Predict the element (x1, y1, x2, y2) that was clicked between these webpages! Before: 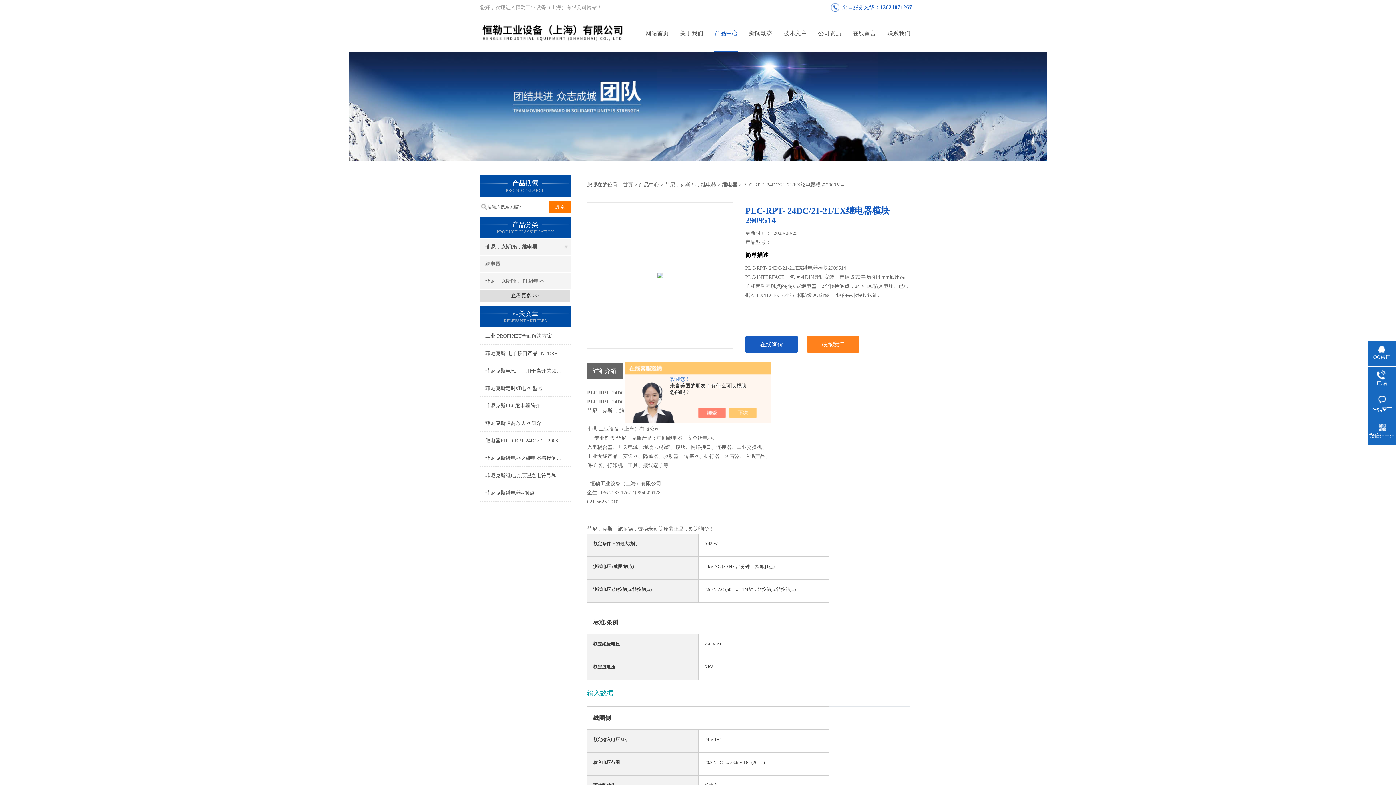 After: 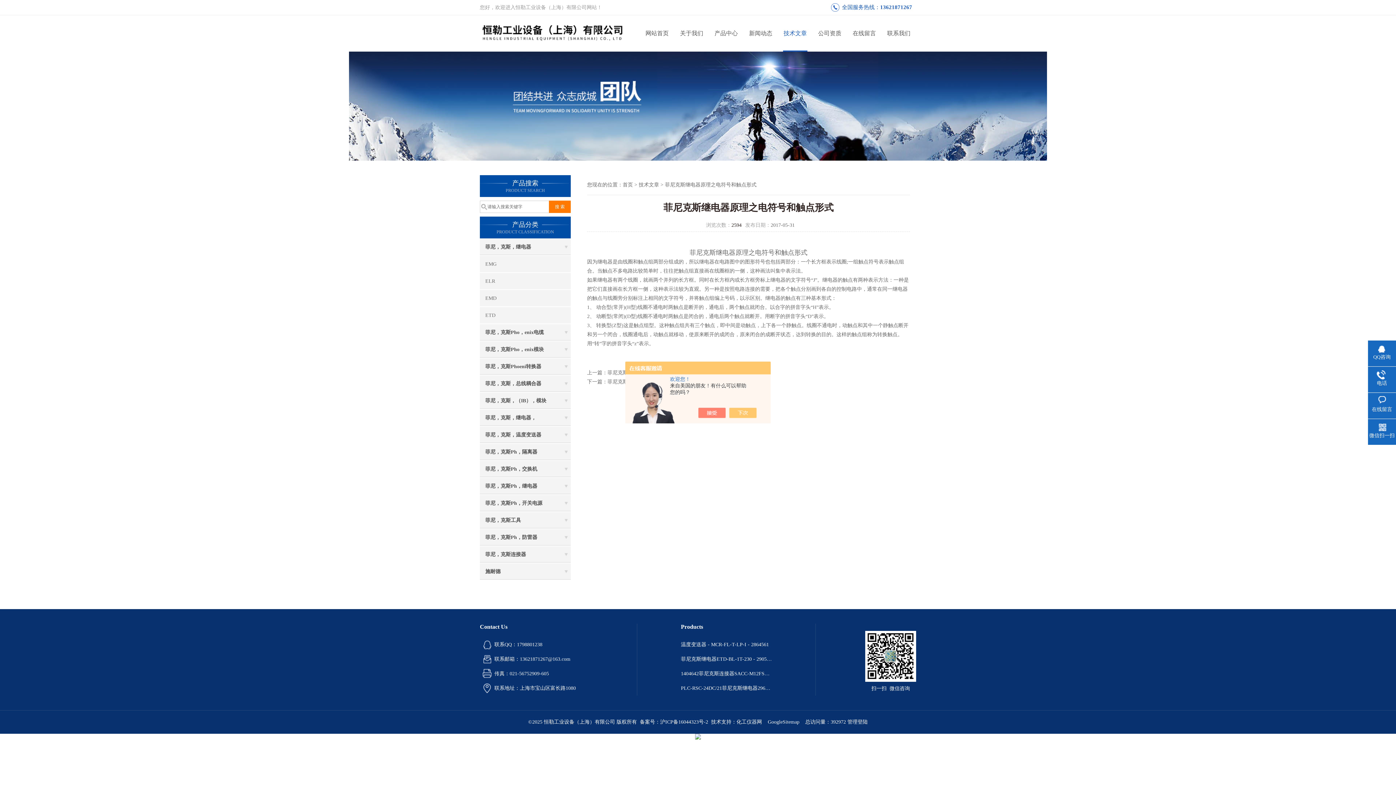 Action: label: 菲尼克斯继电器原理之电符号和触点形式 bbox: (480, 467, 570, 484)